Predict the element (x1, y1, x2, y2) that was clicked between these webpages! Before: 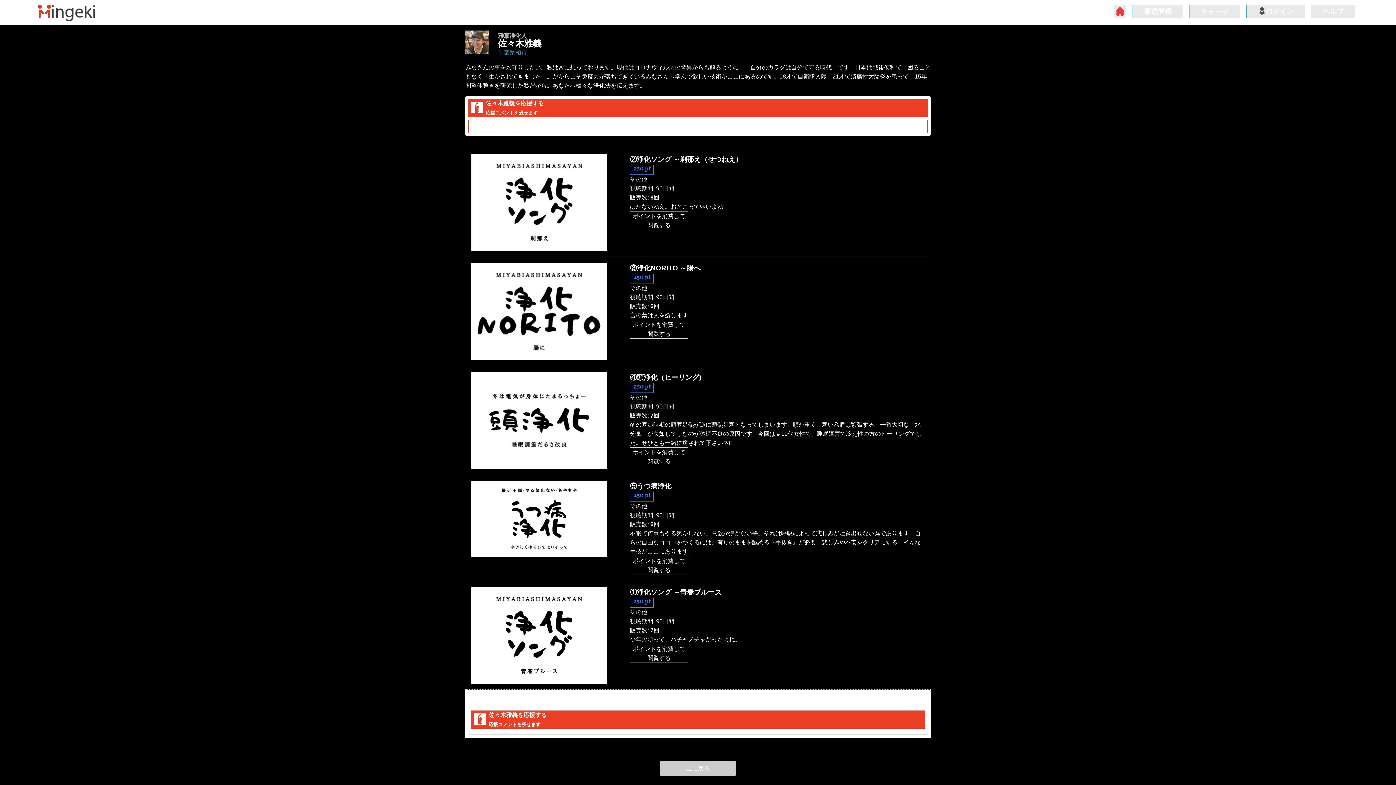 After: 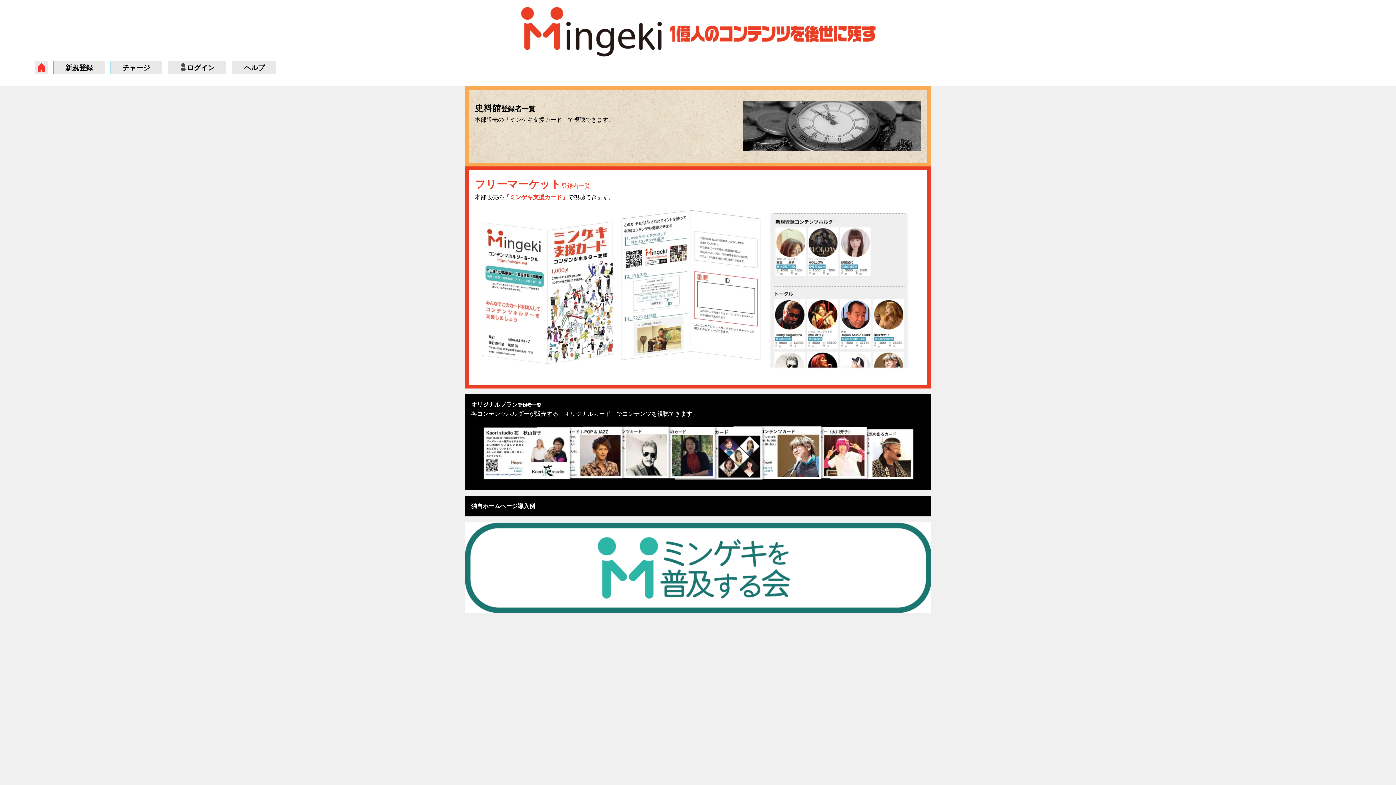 Action: bbox: (1114, 4, 1126, 18)